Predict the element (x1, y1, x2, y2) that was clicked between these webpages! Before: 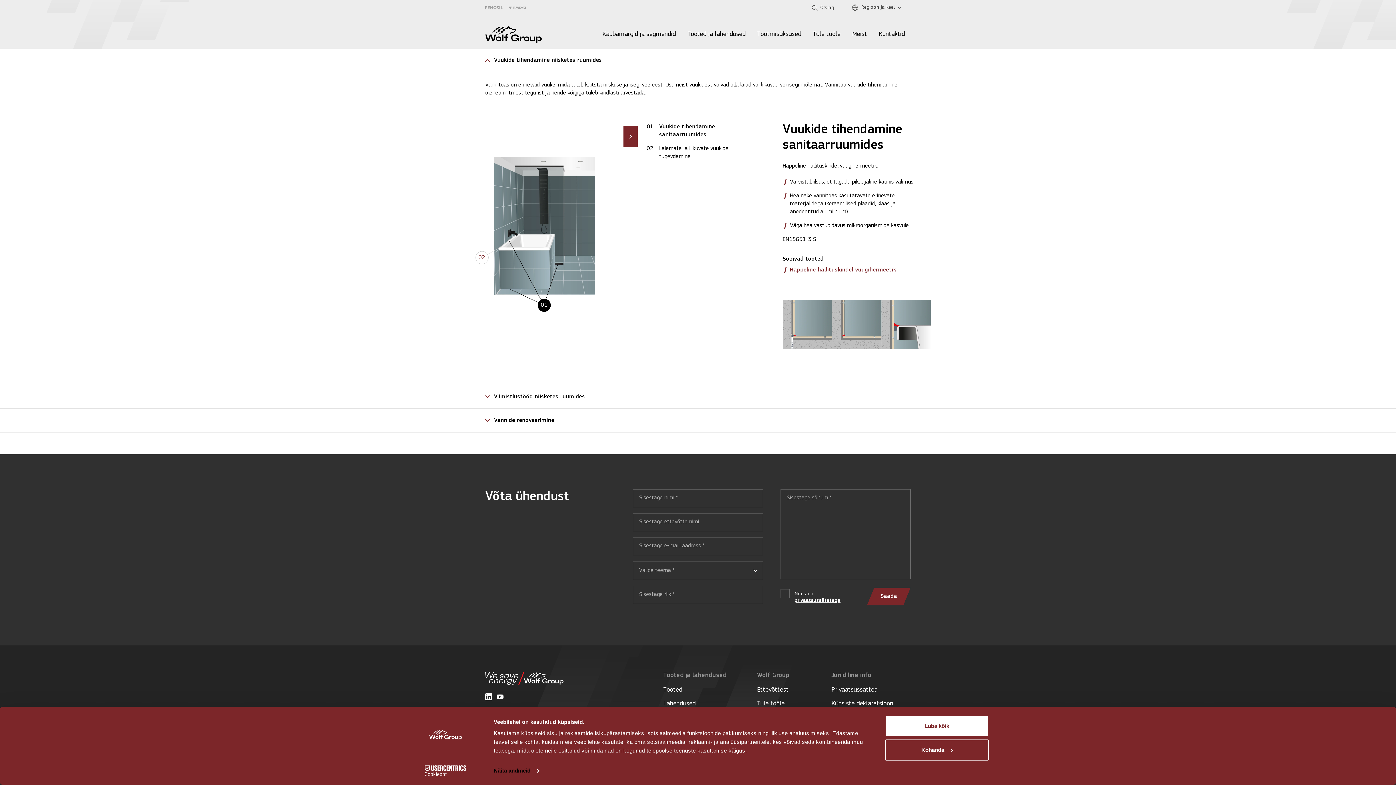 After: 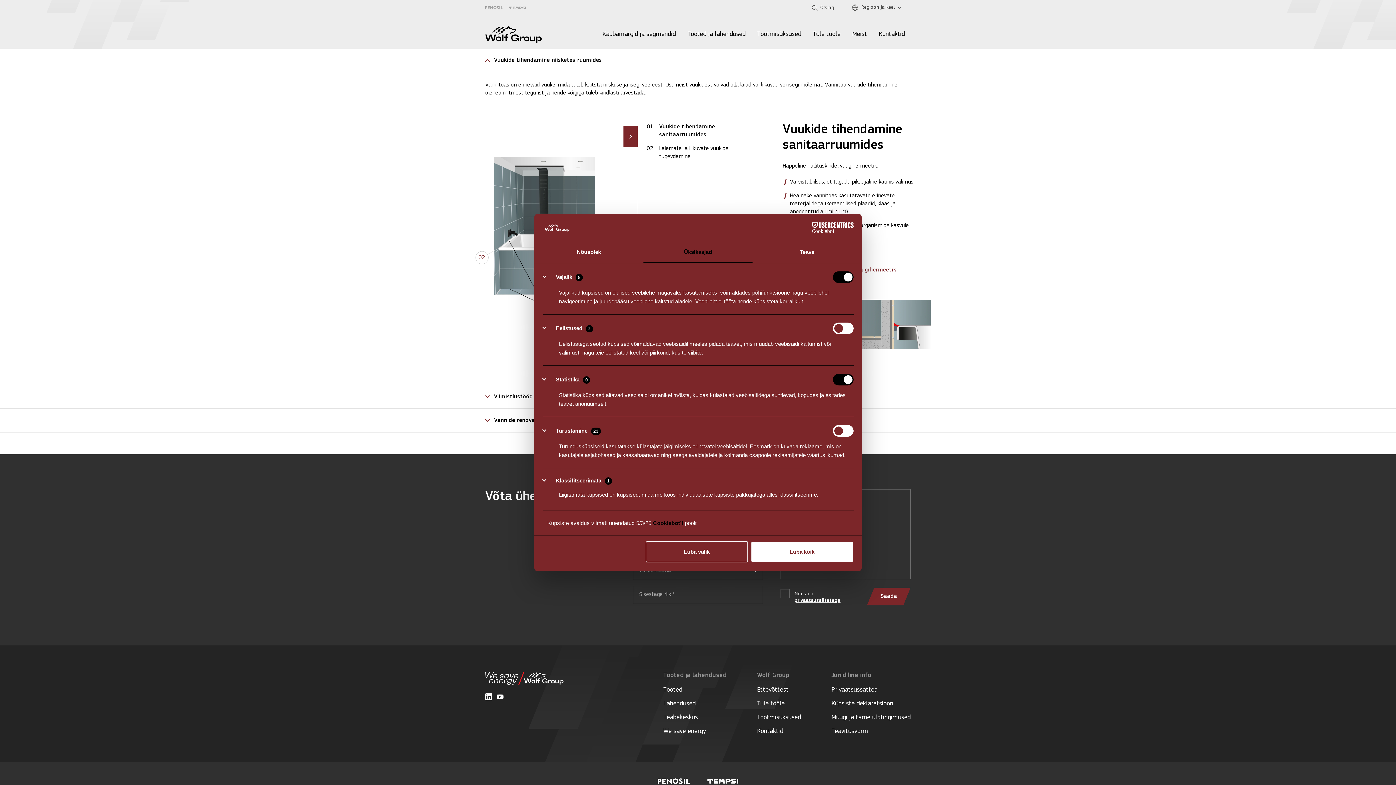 Action: label: Näita andmeid bbox: (493, 765, 539, 776)